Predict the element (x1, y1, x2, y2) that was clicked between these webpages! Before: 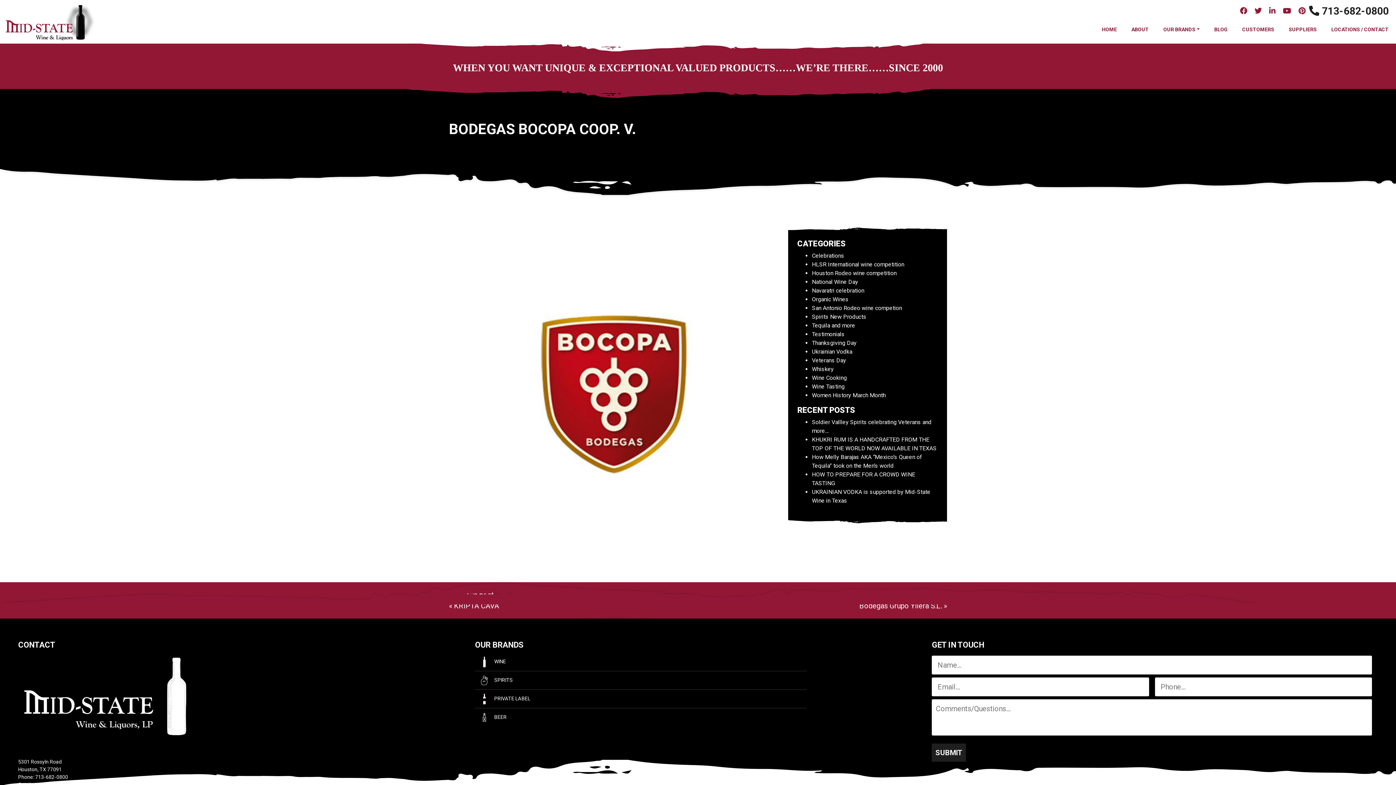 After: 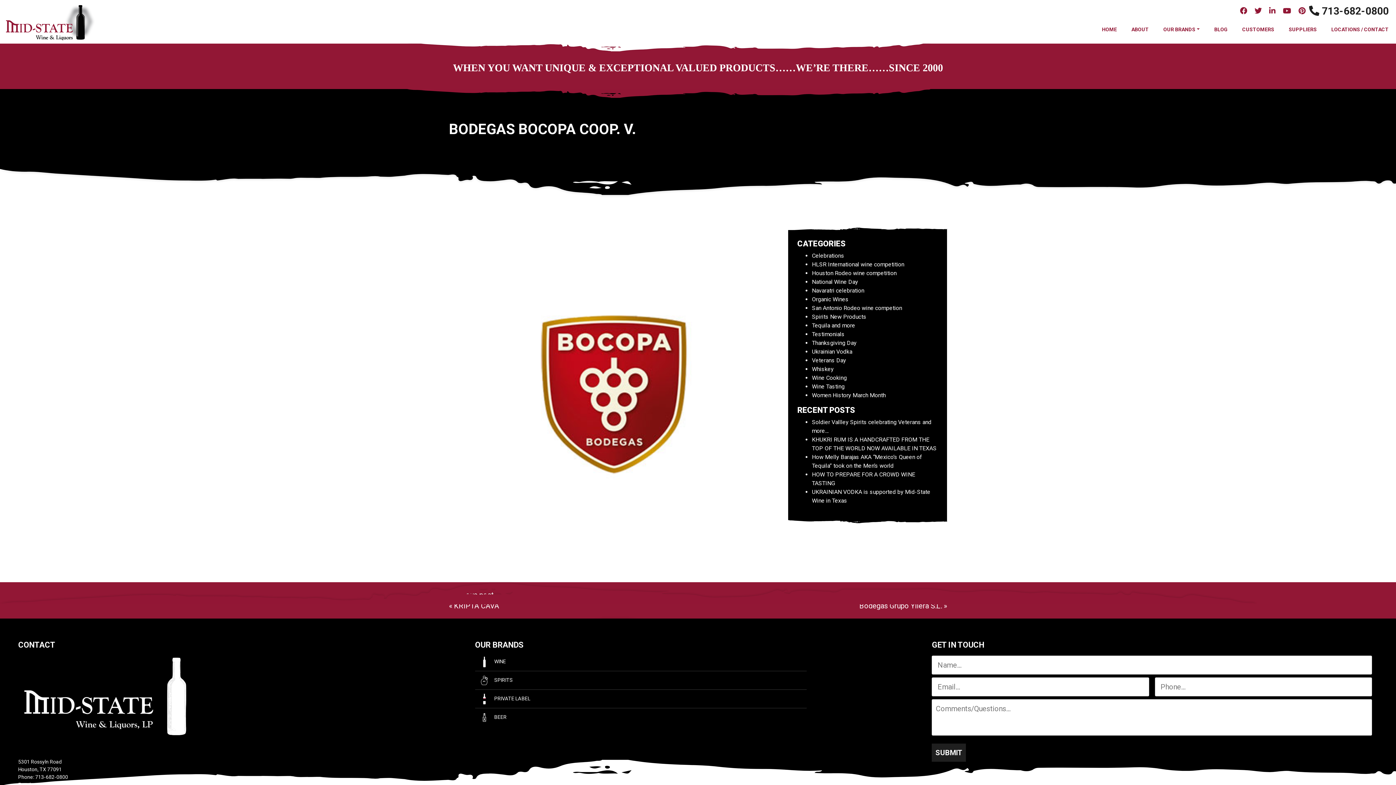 Action: bbox: (1295, 6, 1309, 15)